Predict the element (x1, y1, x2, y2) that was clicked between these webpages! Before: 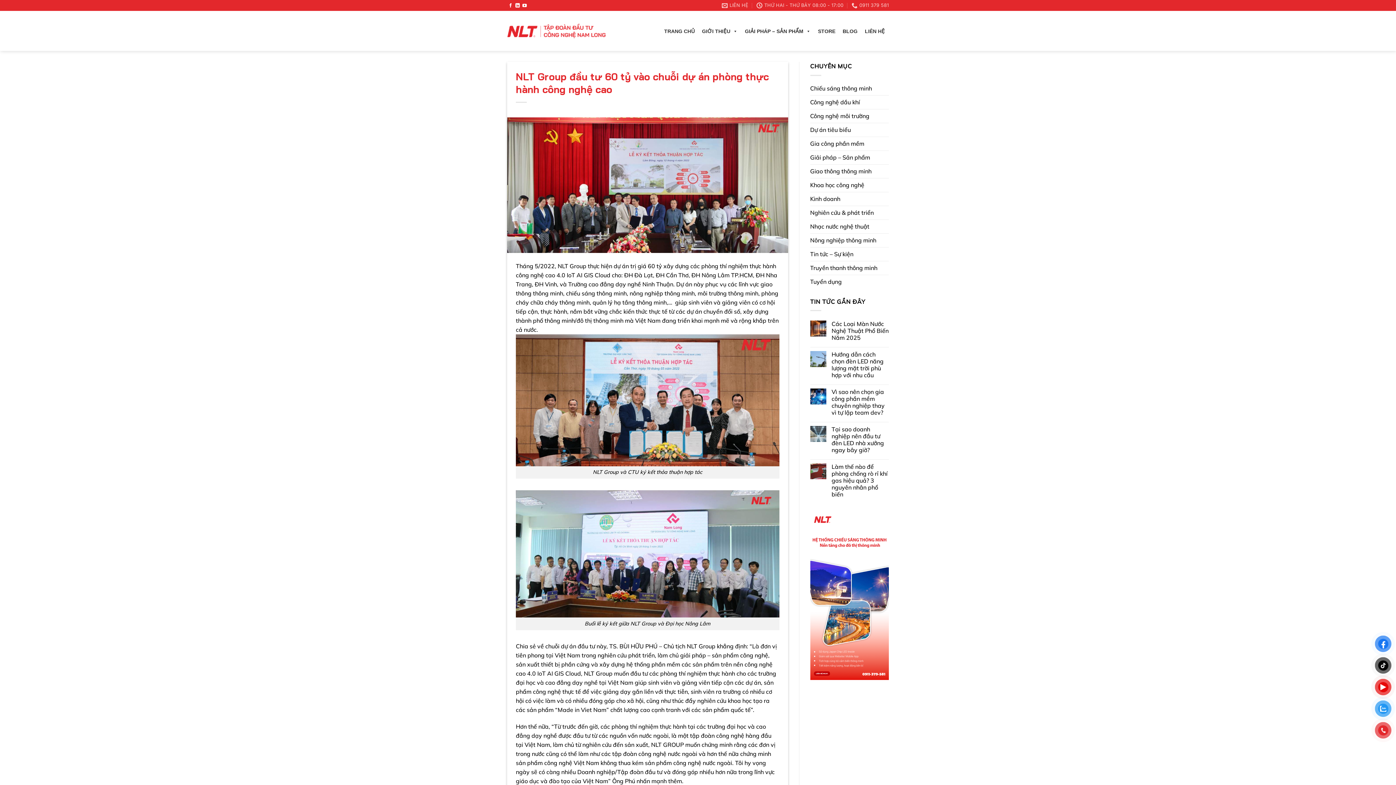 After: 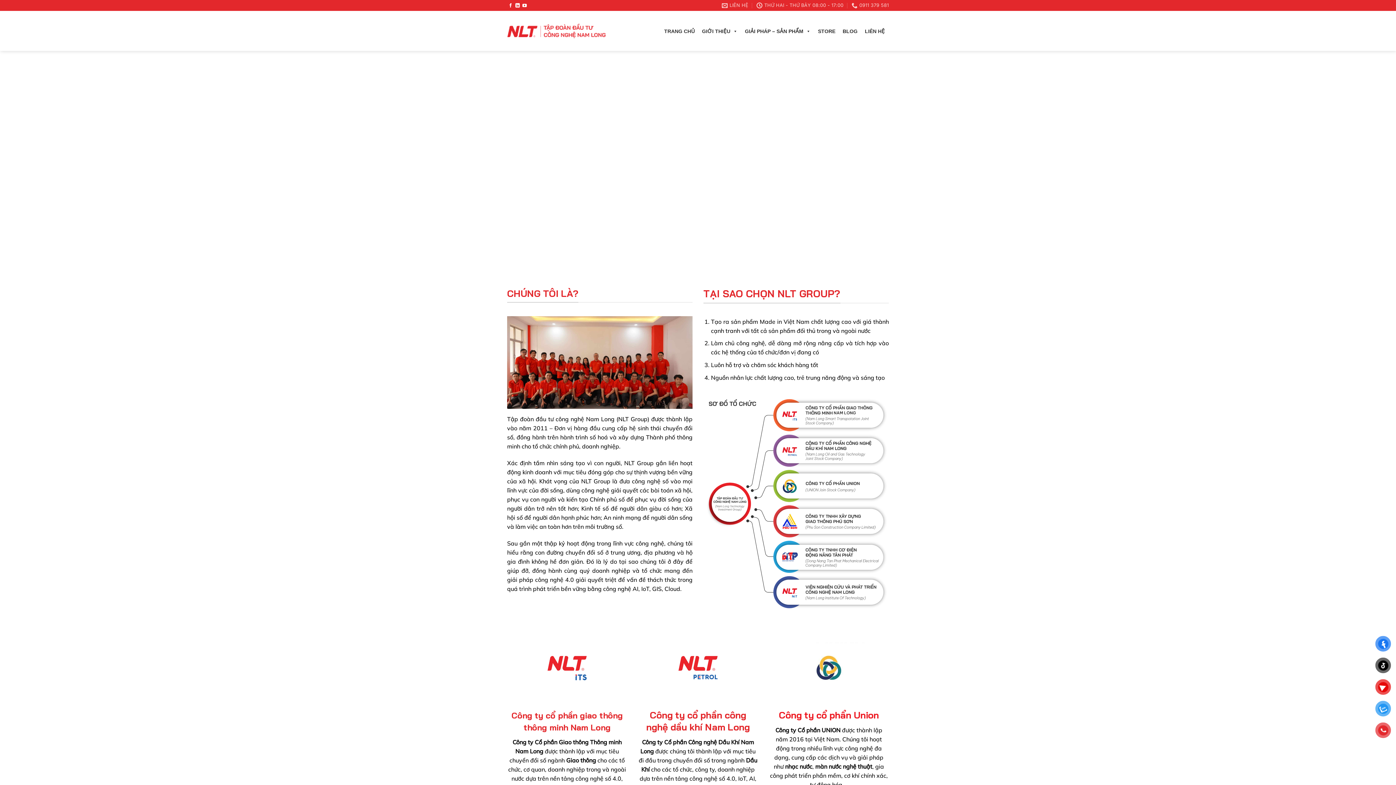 Action: bbox: (698, 29, 741, 33) label: GIỚI THIỆU